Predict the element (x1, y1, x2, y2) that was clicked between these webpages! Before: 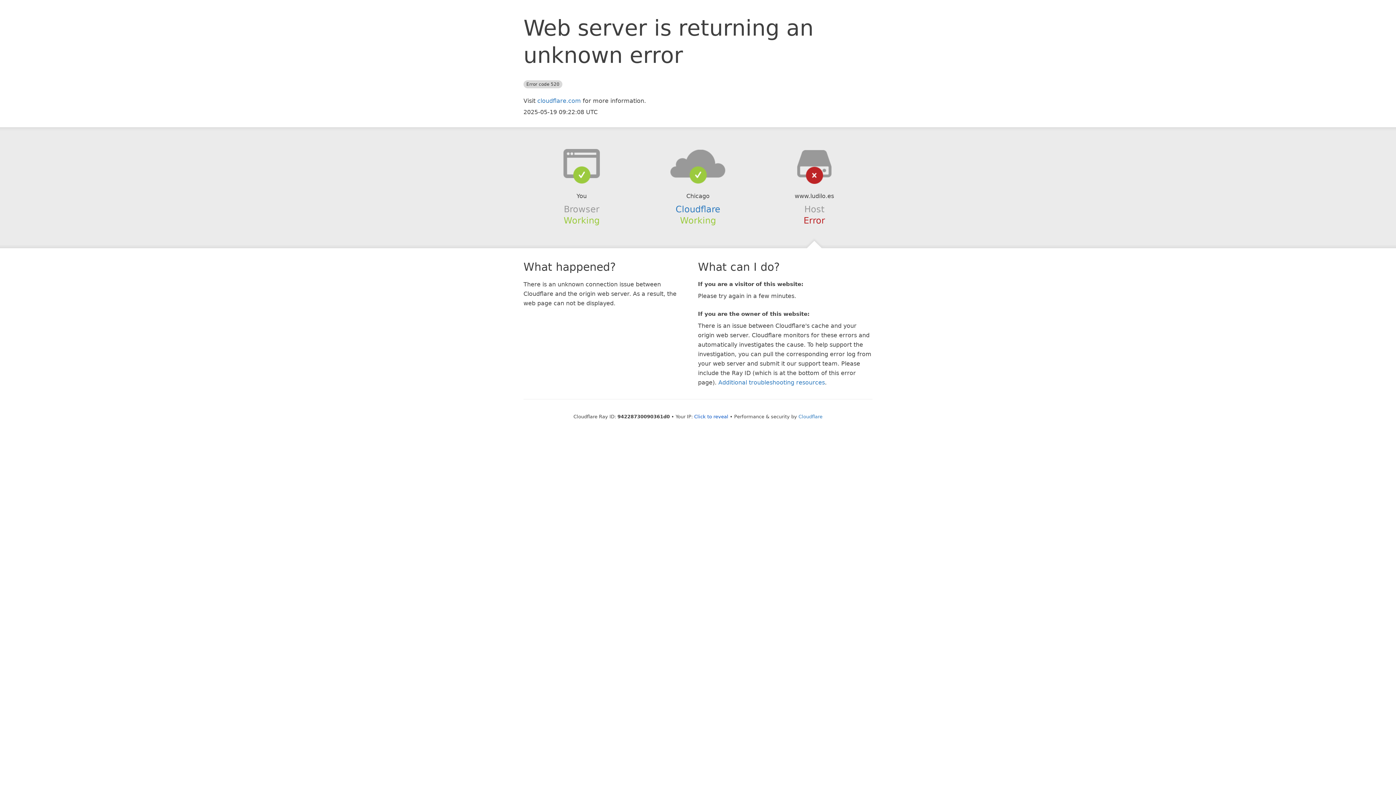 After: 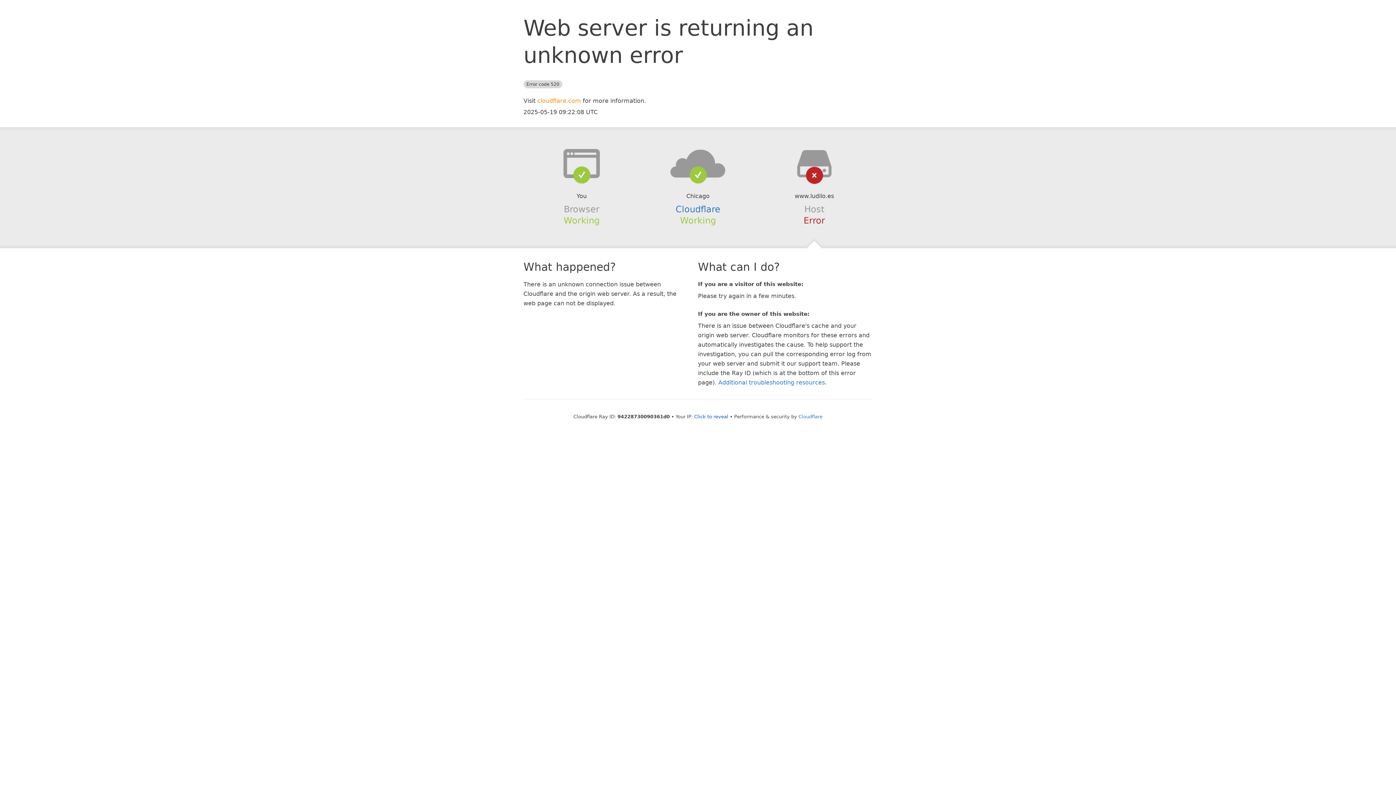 Action: bbox: (537, 97, 581, 104) label: cloudflare.com